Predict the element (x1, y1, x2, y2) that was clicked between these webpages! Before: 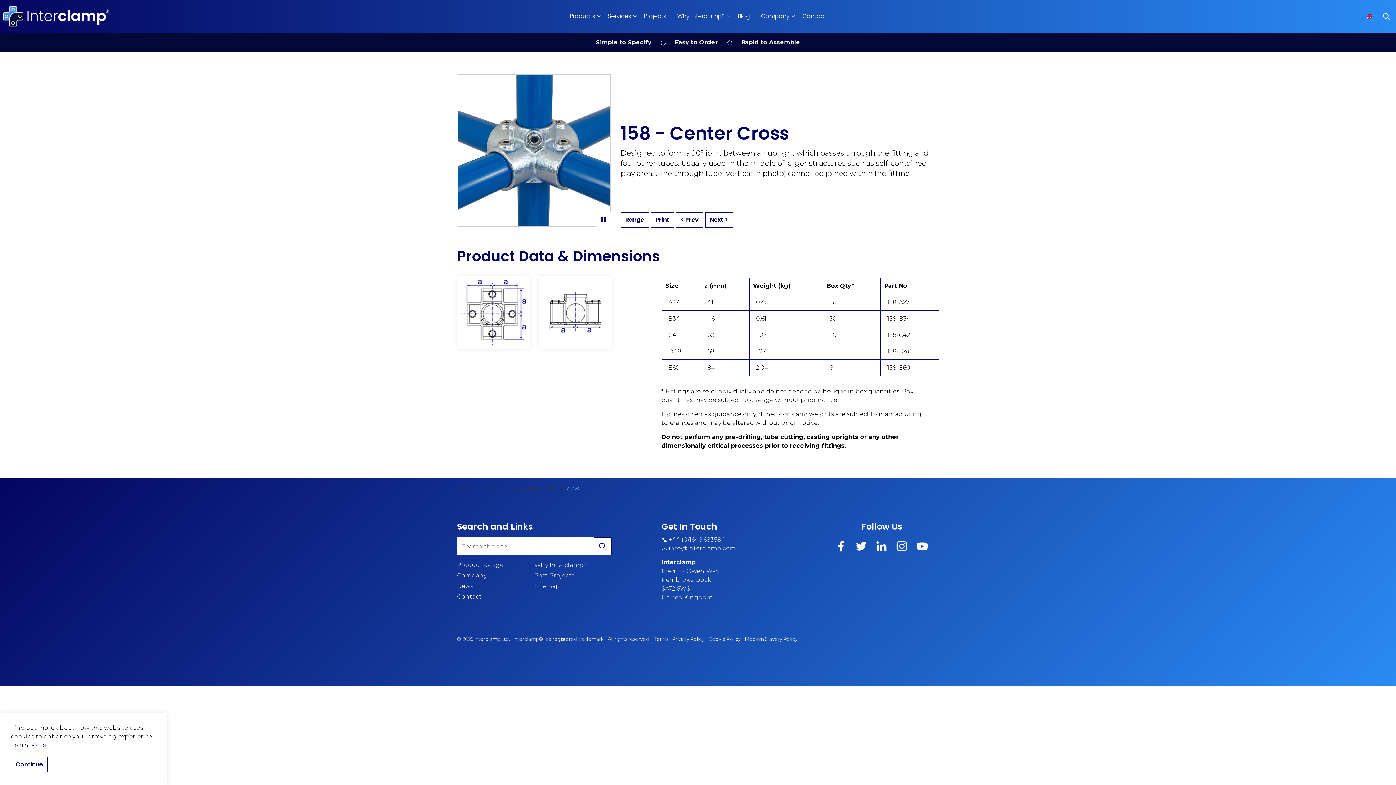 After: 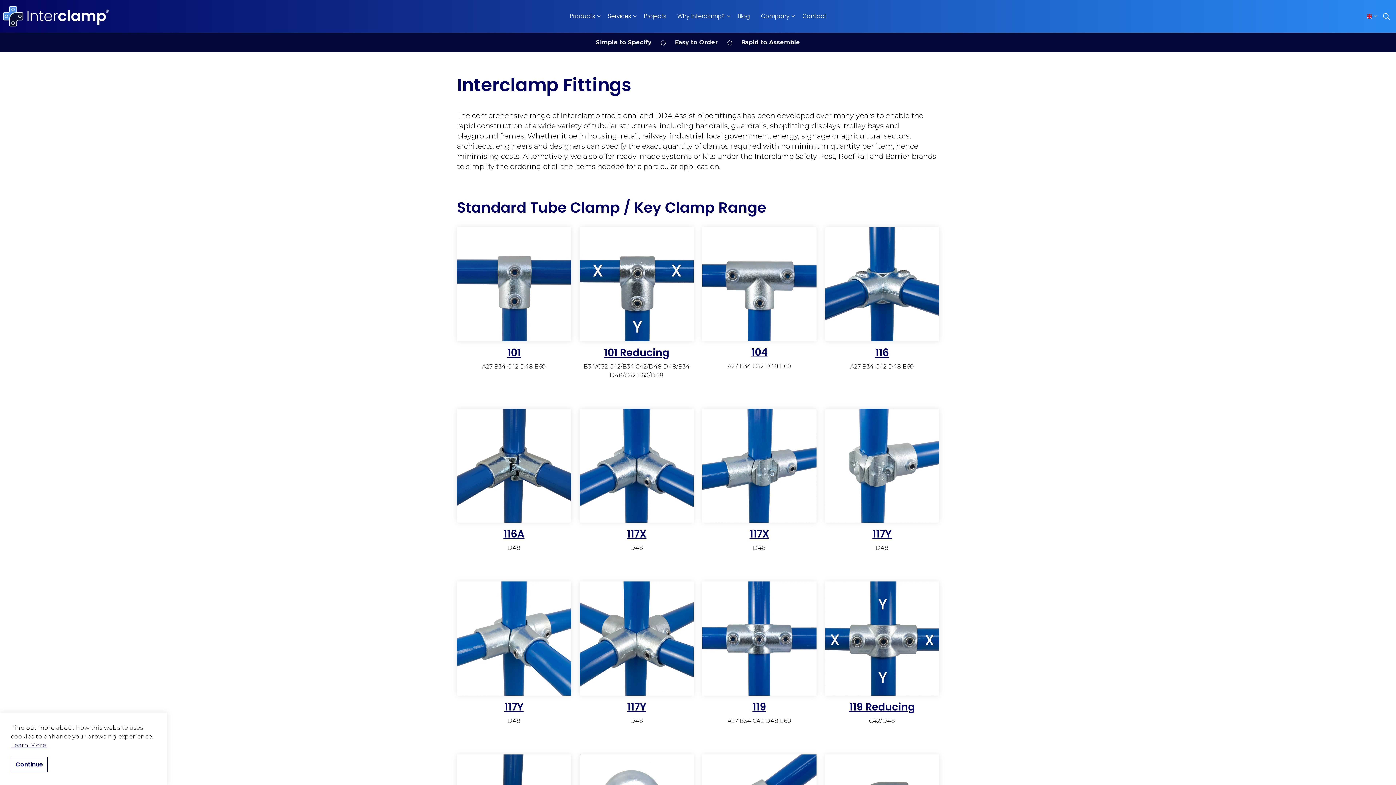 Action: bbox: (511, 483, 564, 494) label: Interclamp Fittings